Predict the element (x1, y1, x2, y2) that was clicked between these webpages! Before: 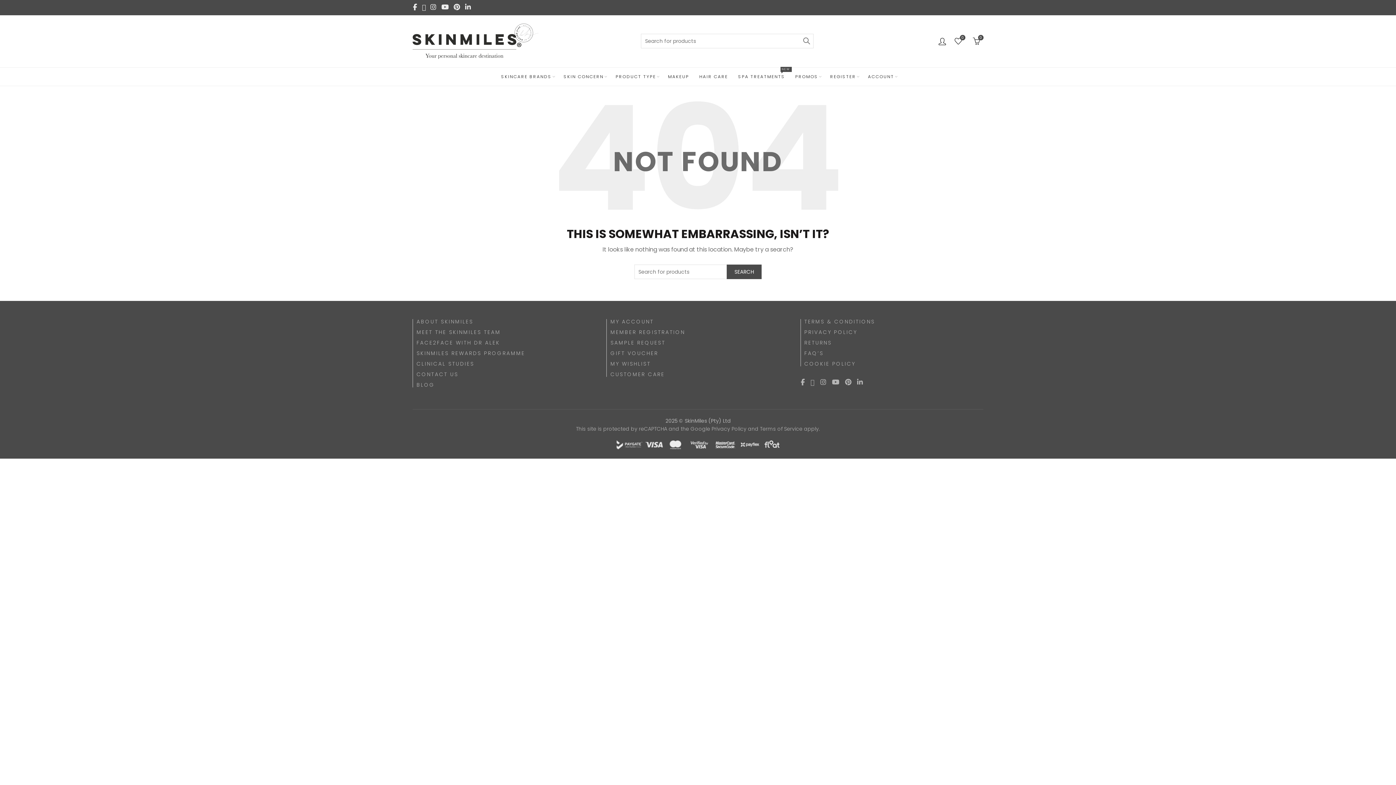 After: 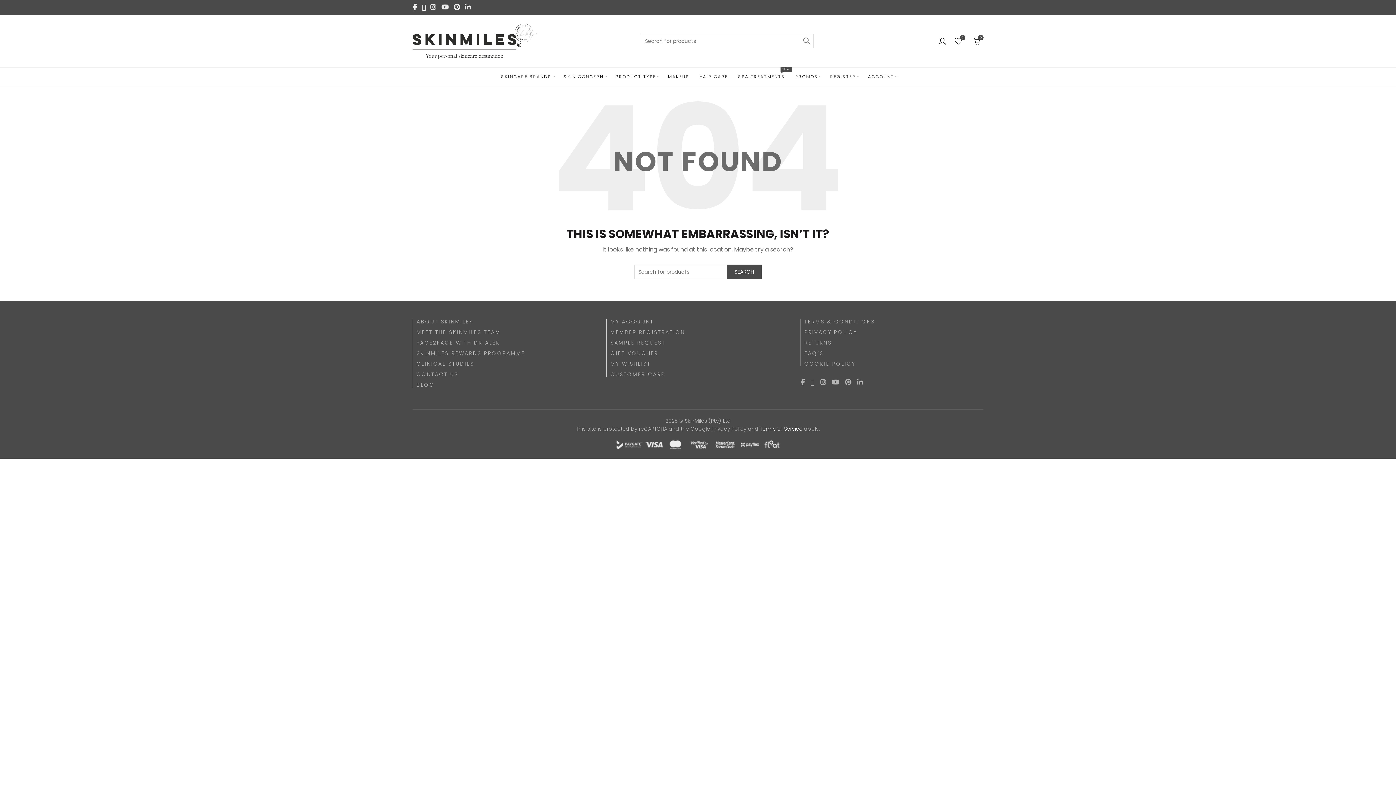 Action: label: Terms of Service bbox: (760, 425, 802, 432)